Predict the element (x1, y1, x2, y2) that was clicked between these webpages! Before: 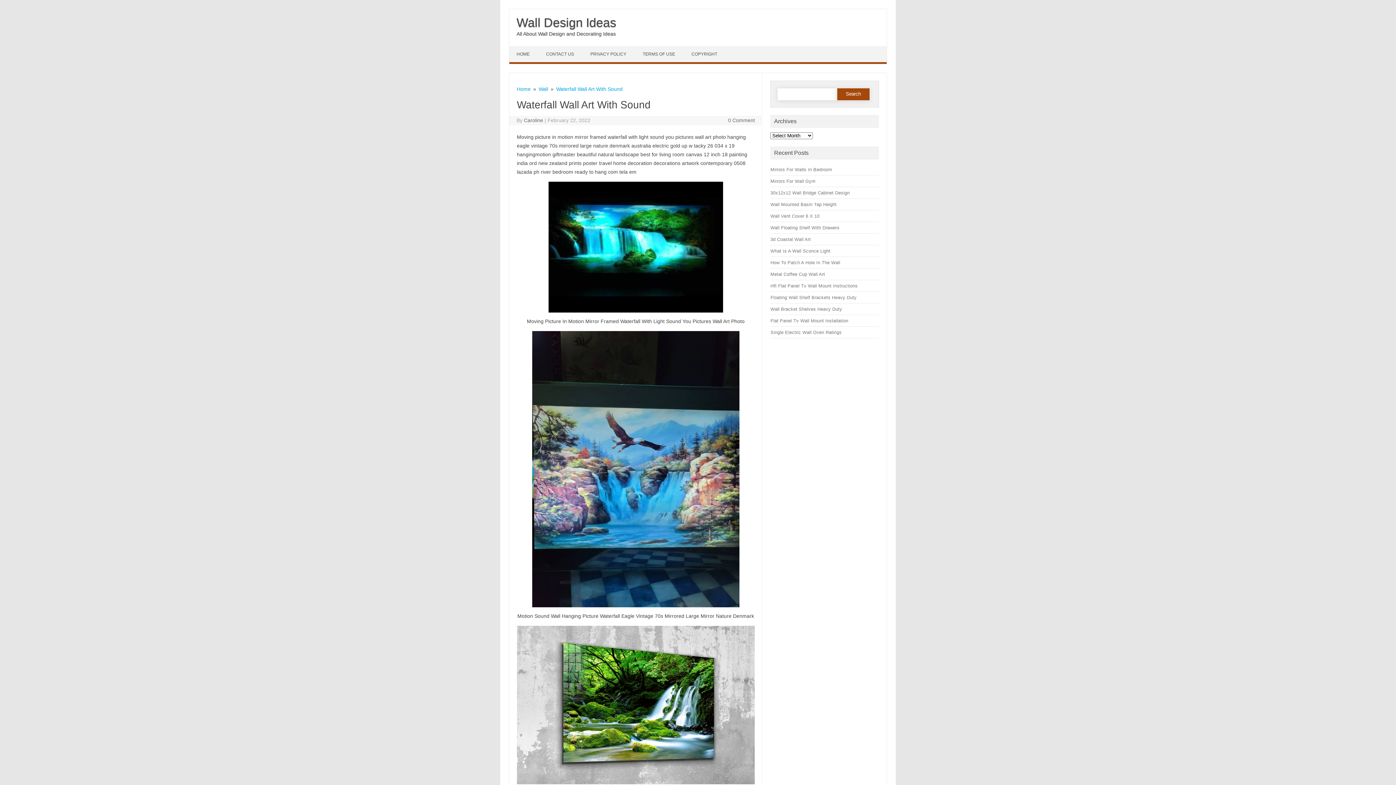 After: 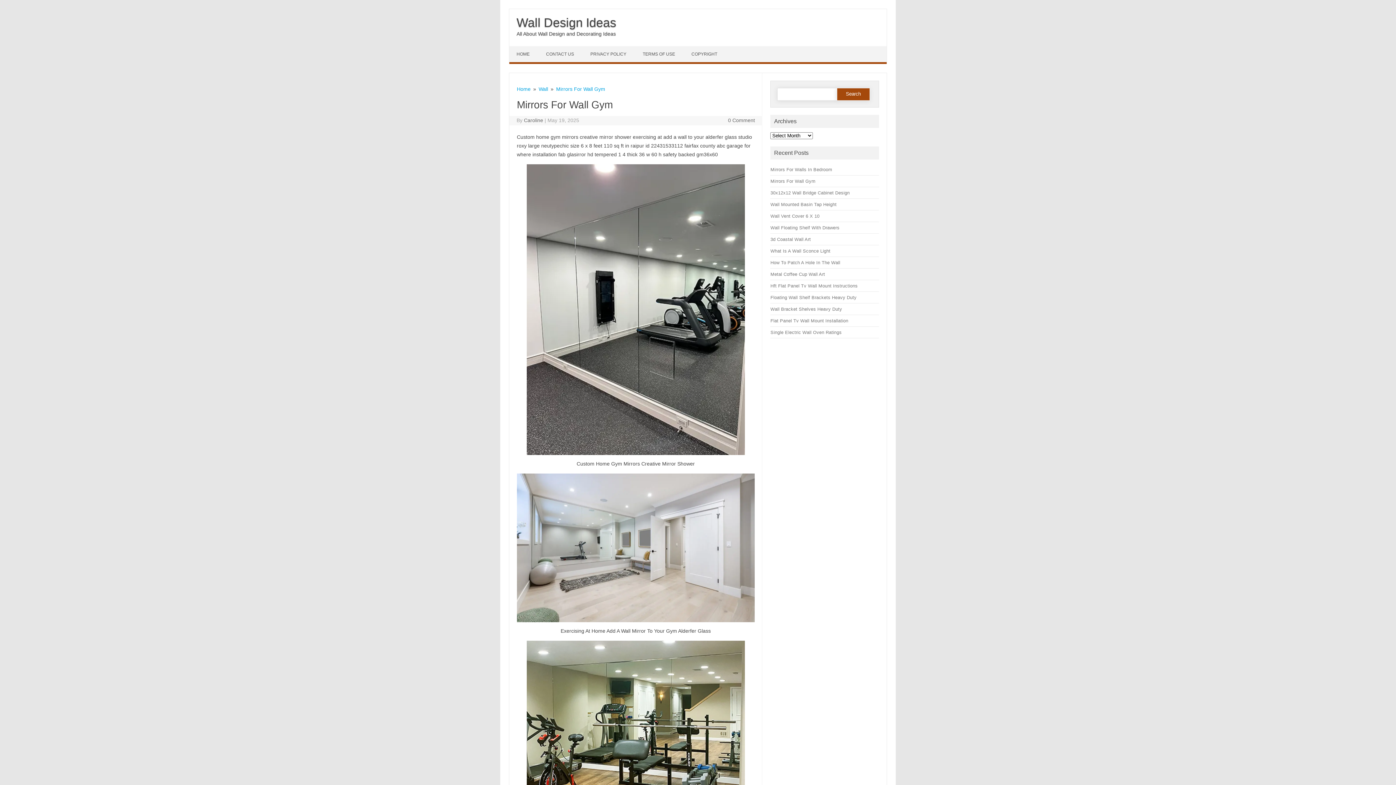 Action: label: Mirrors For Wall Gym bbox: (770, 178, 815, 183)